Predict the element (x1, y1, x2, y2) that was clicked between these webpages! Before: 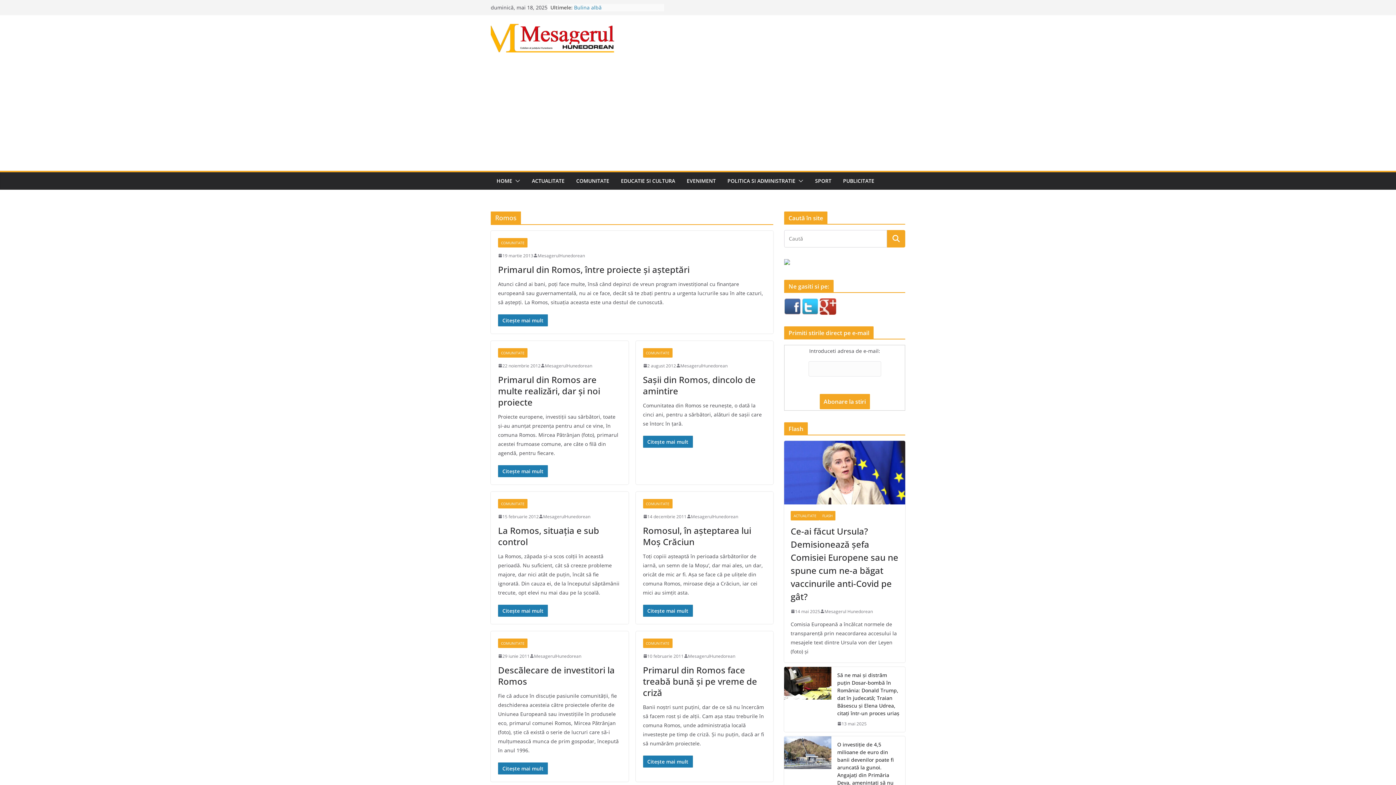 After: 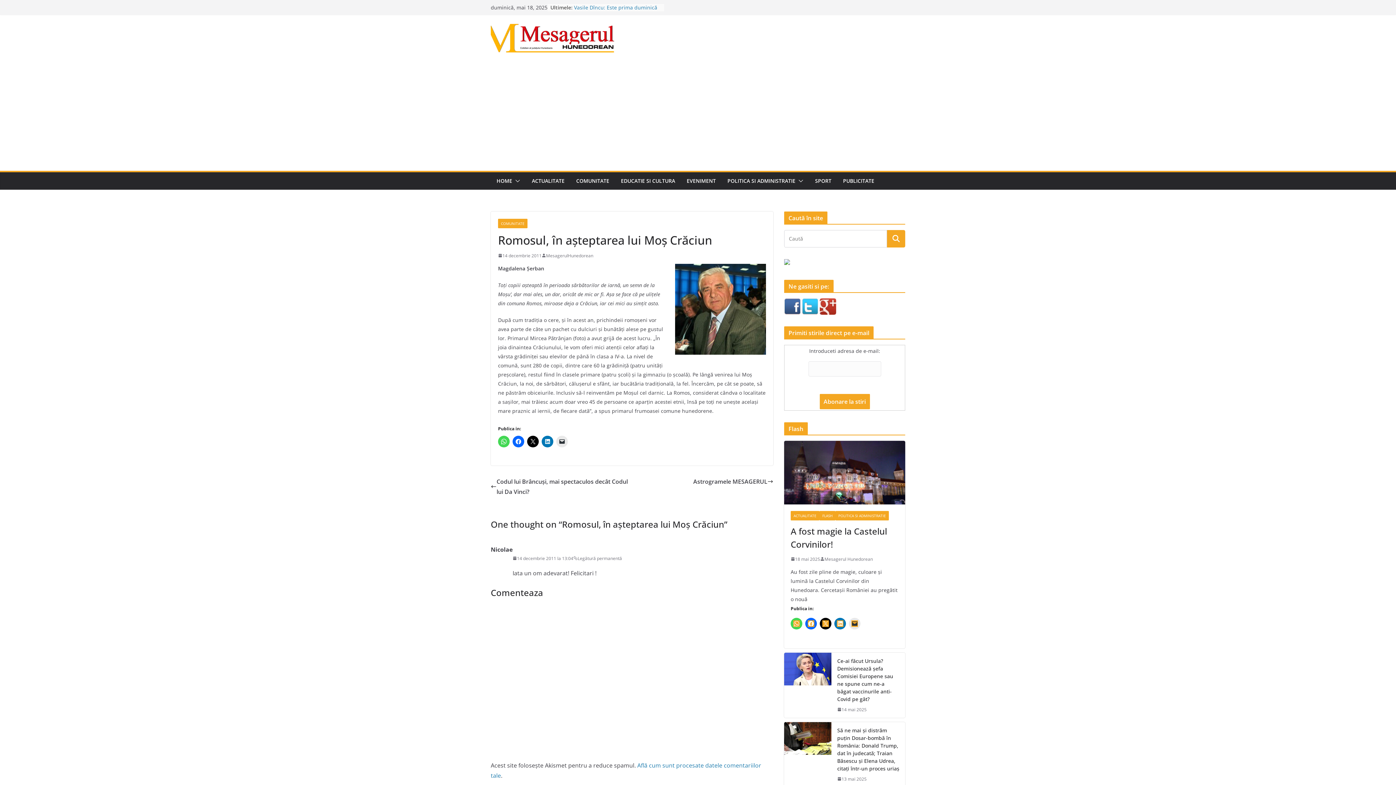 Action: label: Citește mai mult bbox: (643, 604, 692, 616)